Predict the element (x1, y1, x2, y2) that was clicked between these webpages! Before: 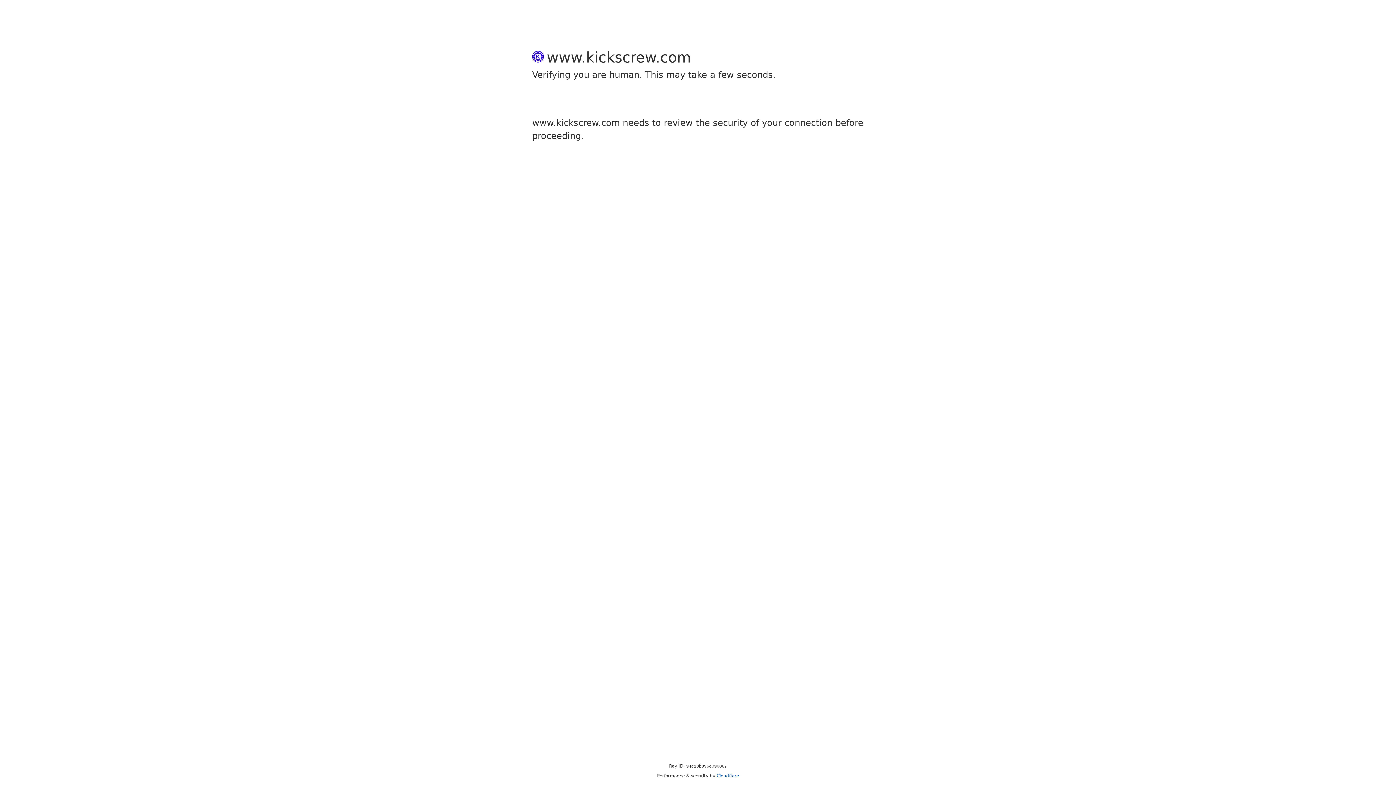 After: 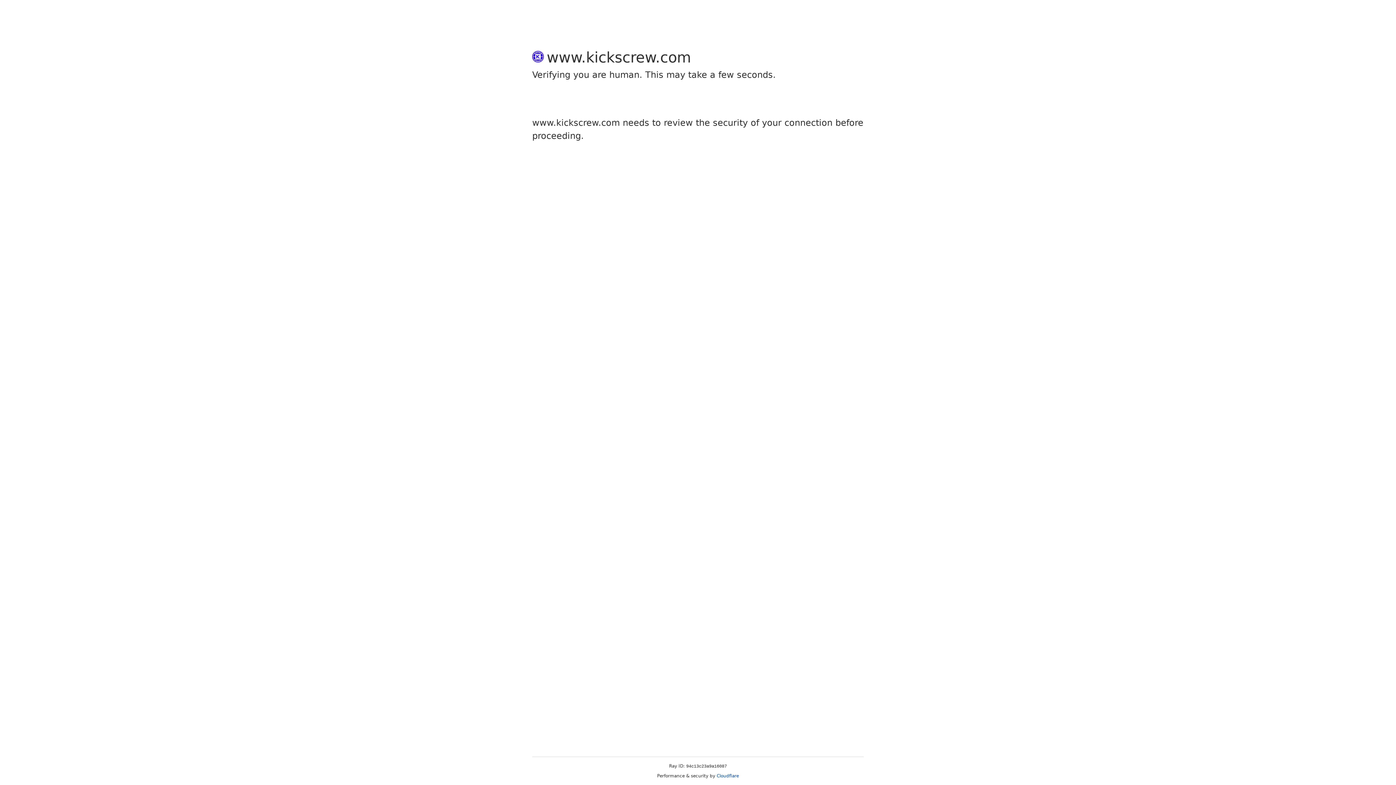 Action: bbox: (716, 773, 739, 778) label: Cloudflare